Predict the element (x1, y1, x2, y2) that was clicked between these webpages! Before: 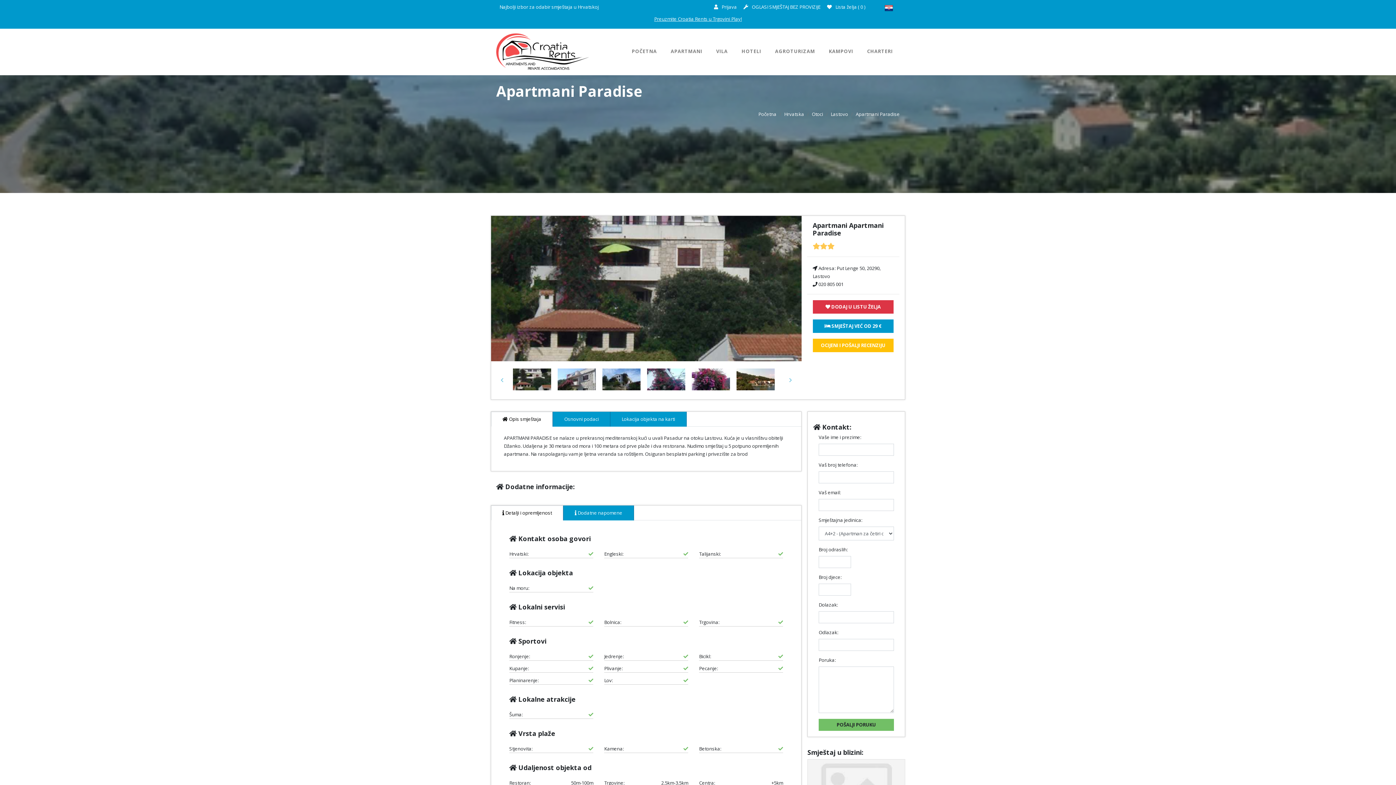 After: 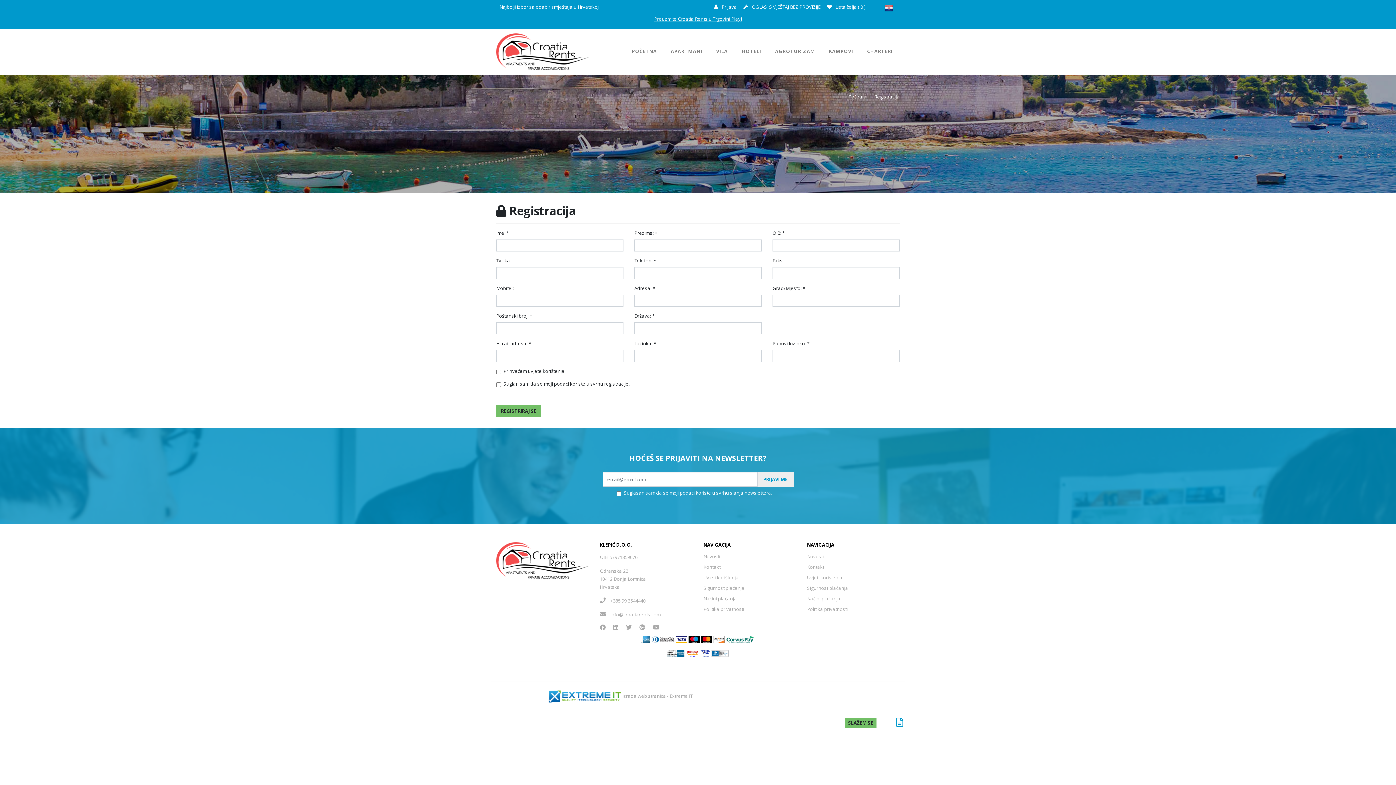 Action: bbox: (743, 0, 820, 14) label:  OGLASI SMJEŠTAJ BEZ PROVIZIJE